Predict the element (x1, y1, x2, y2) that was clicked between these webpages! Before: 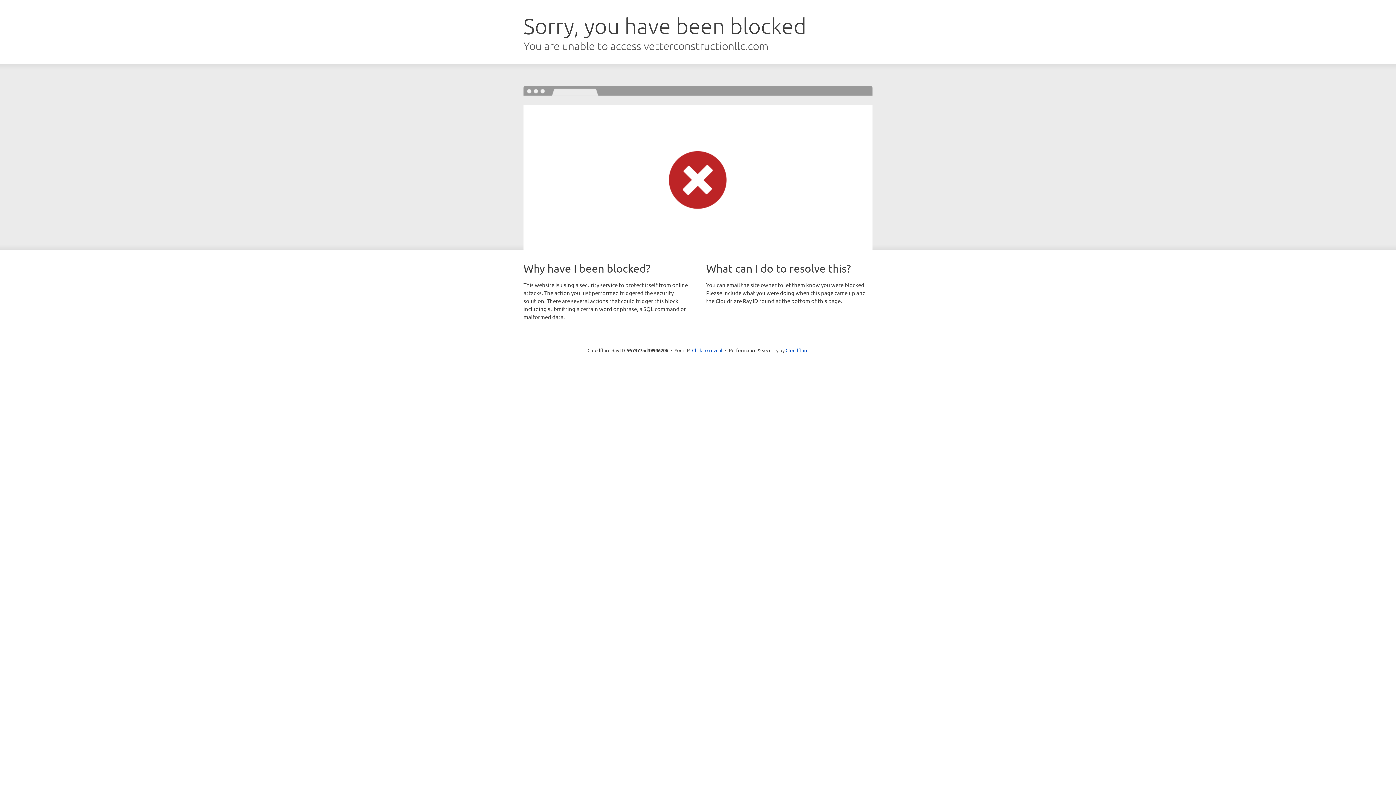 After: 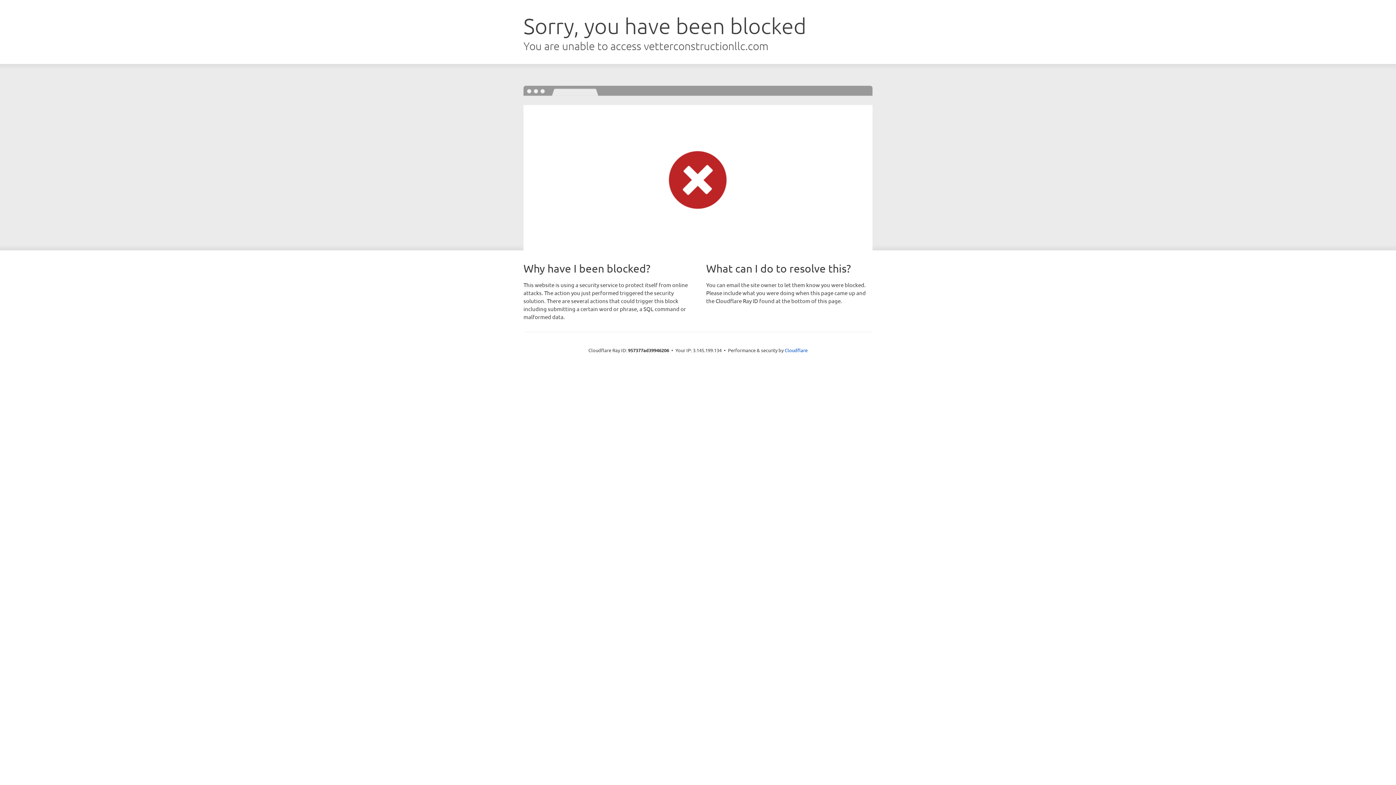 Action: label: Click to reveal bbox: (692, 346, 722, 353)